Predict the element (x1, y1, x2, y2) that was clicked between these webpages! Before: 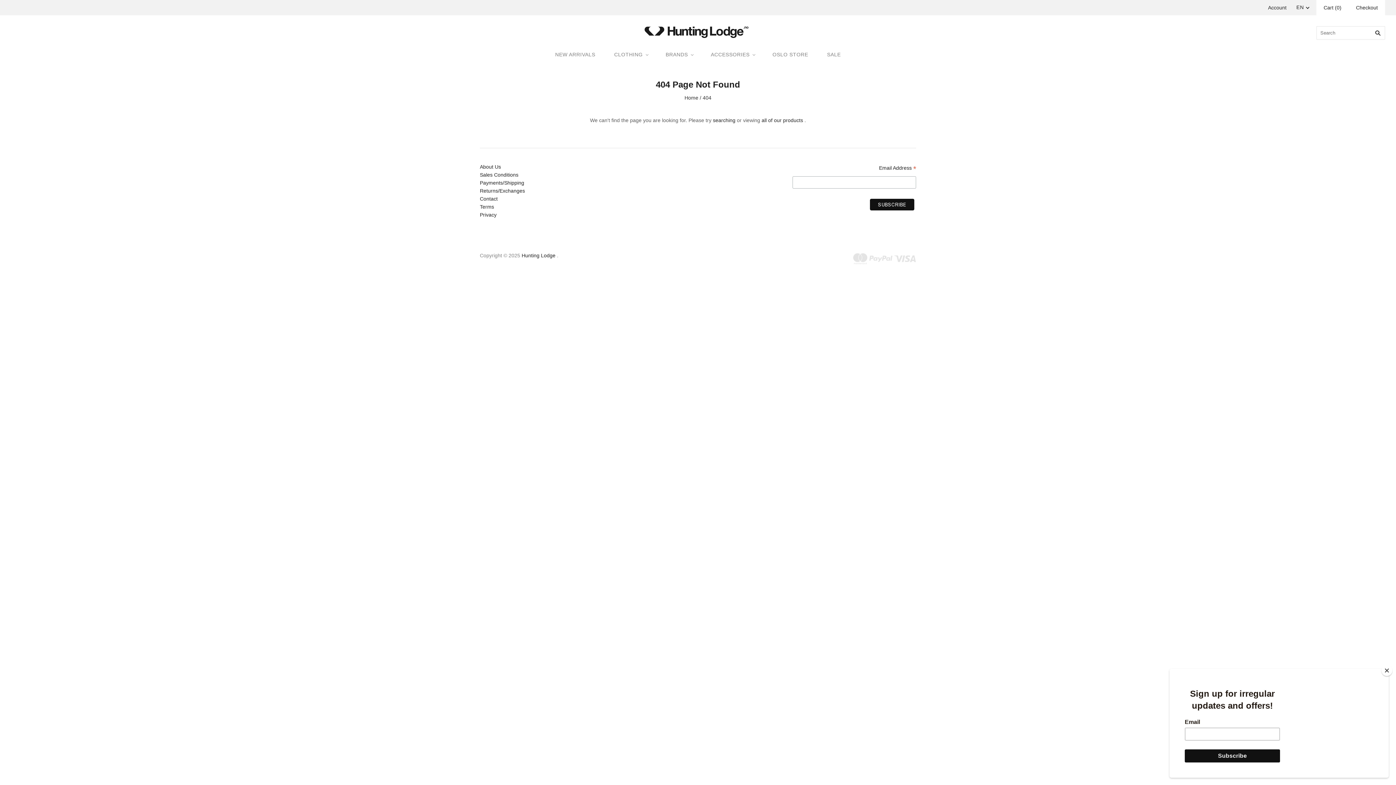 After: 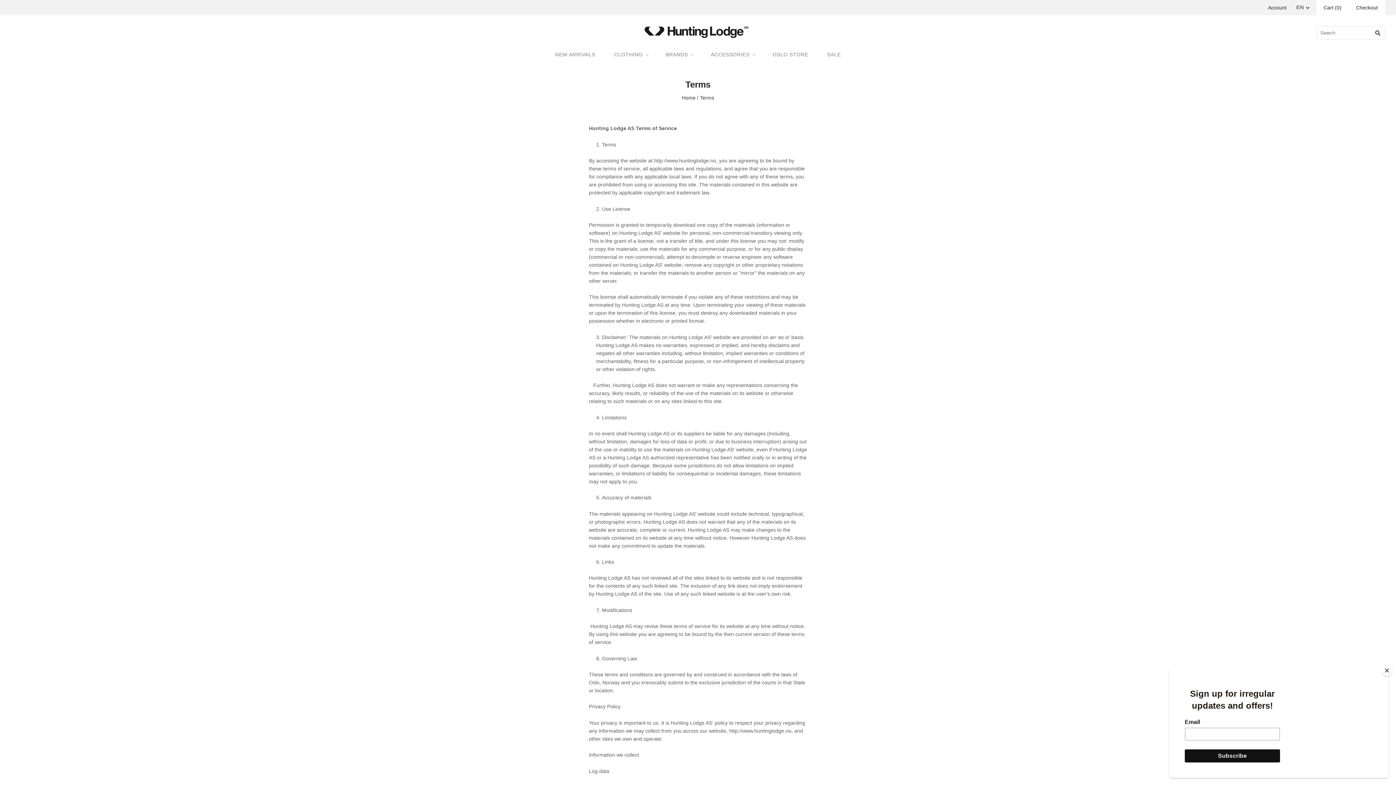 Action: label: Terms bbox: (480, 204, 494, 209)